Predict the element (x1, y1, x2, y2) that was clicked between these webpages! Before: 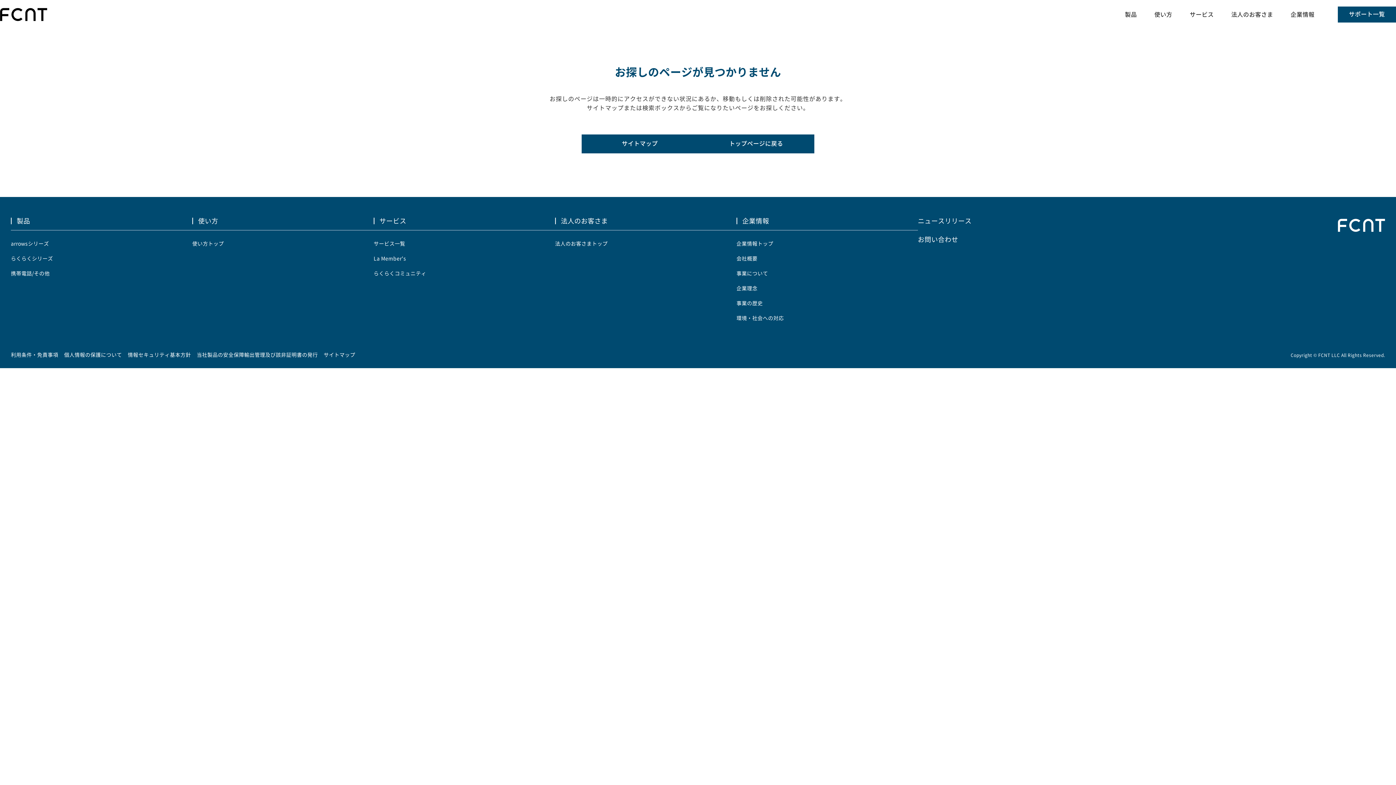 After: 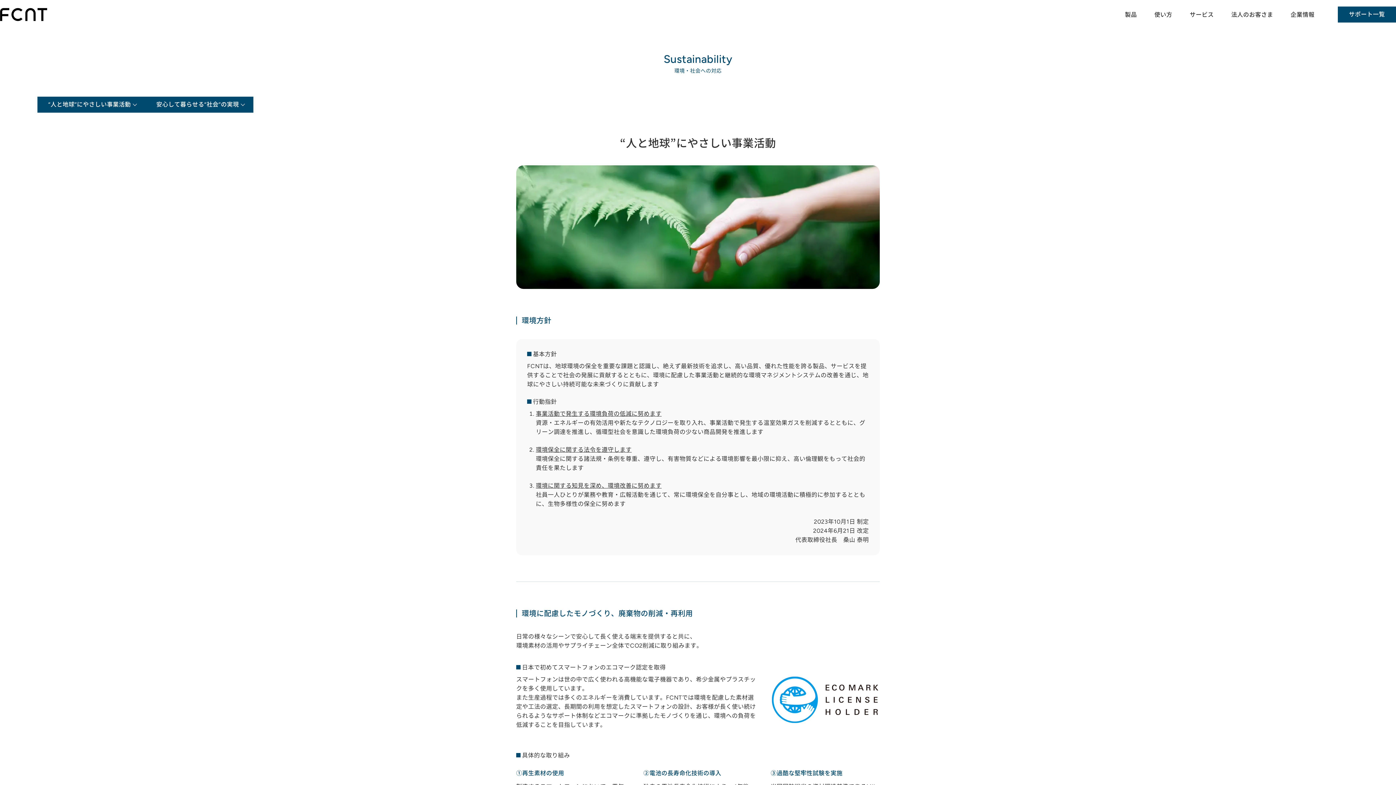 Action: bbox: (736, 310, 918, 325) label: 環境・社会への対応